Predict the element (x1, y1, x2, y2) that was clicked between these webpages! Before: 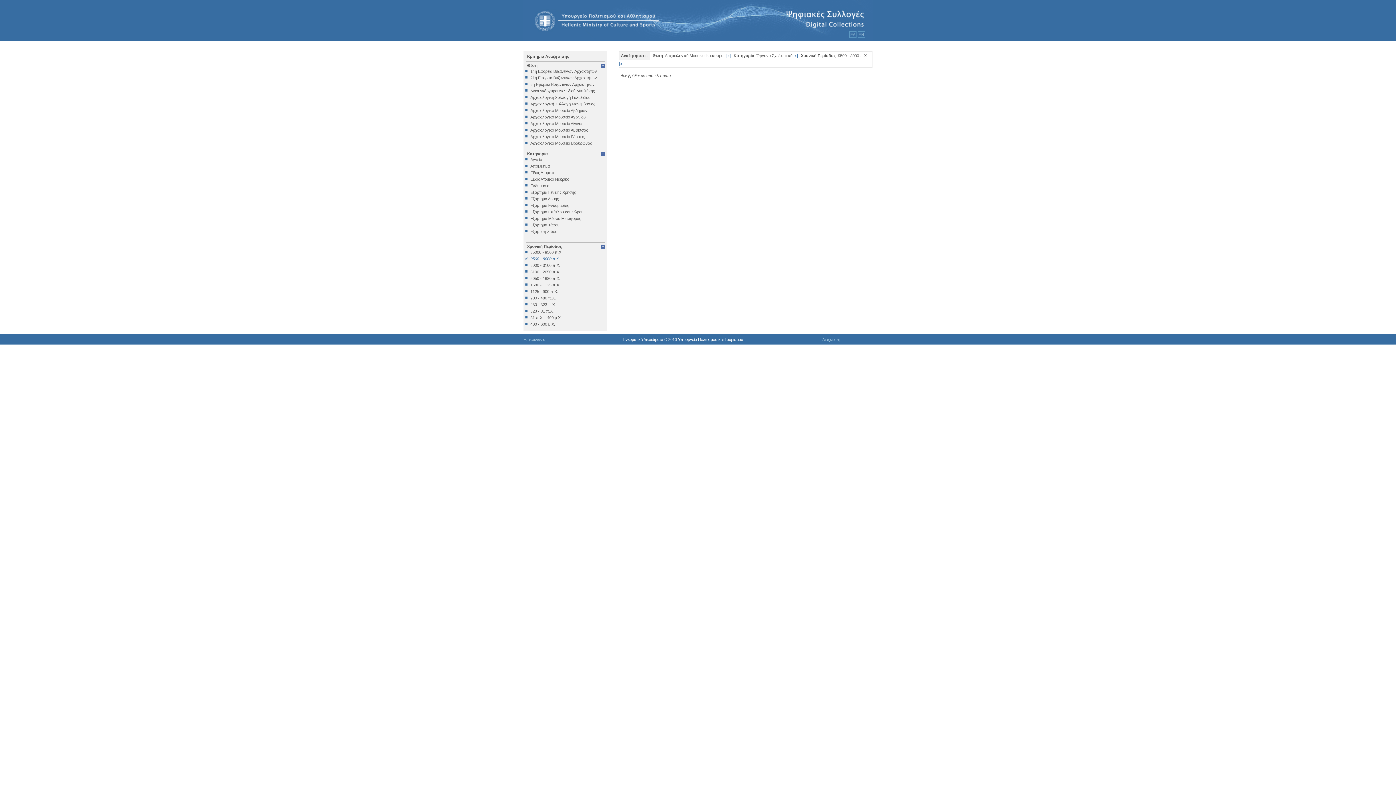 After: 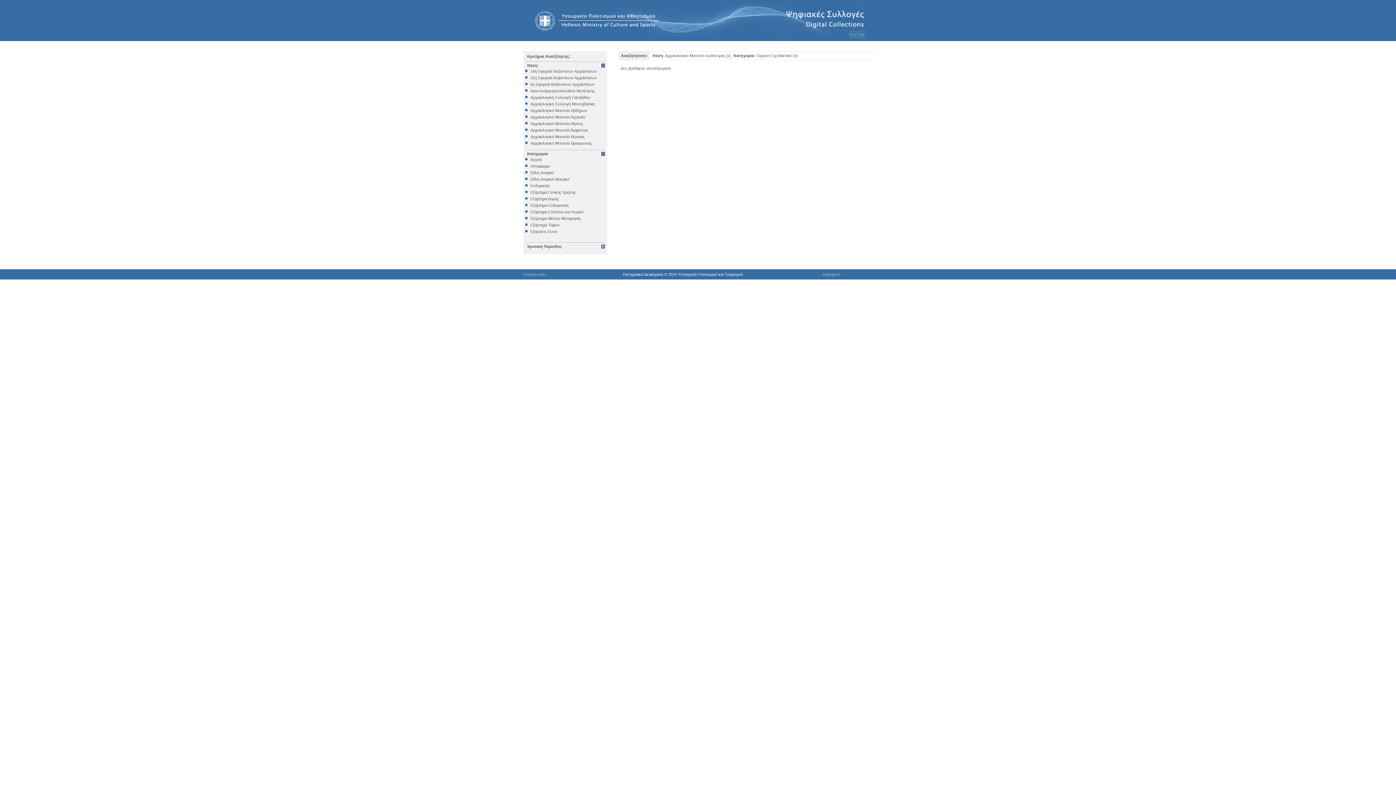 Action: bbox: (525, 256, 605, 261) label: 9500 - 8000 π.Χ.